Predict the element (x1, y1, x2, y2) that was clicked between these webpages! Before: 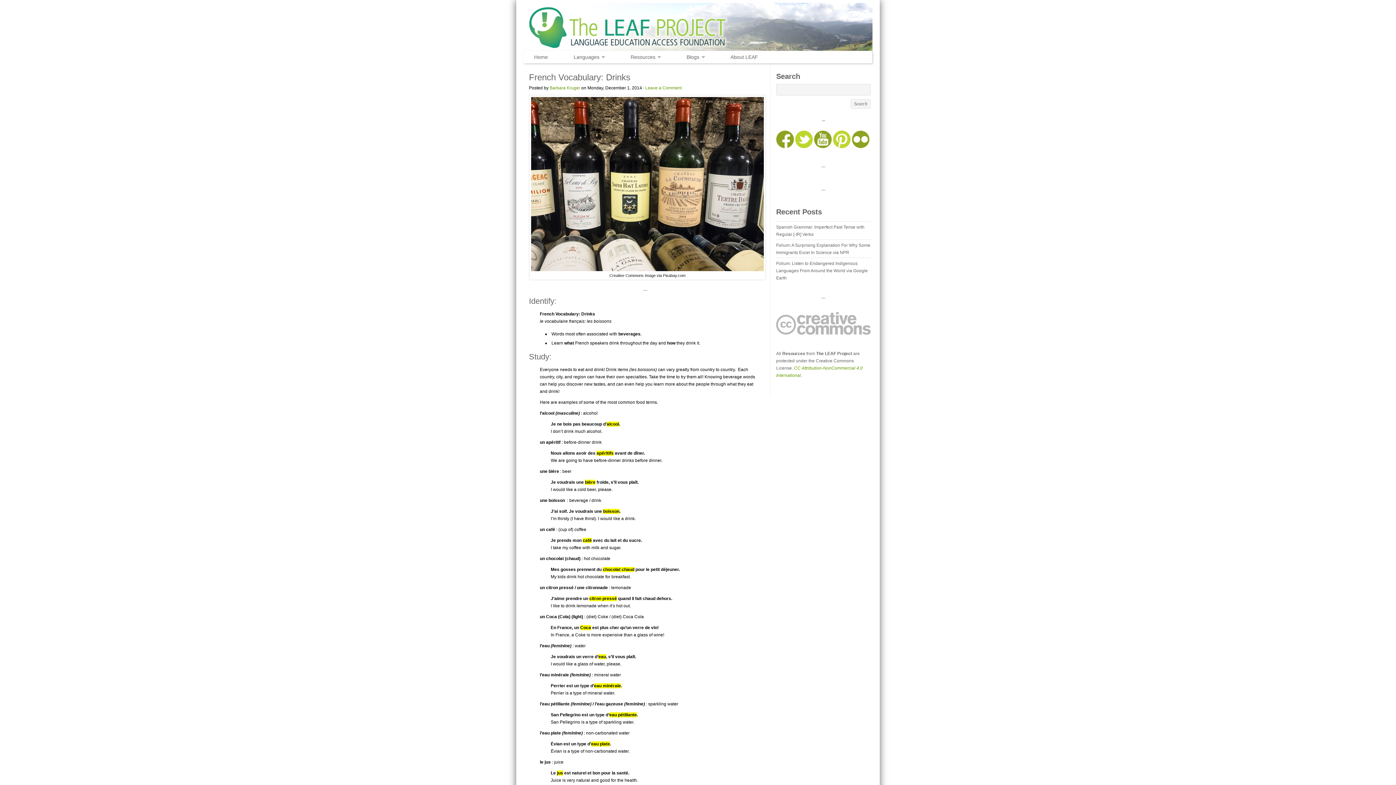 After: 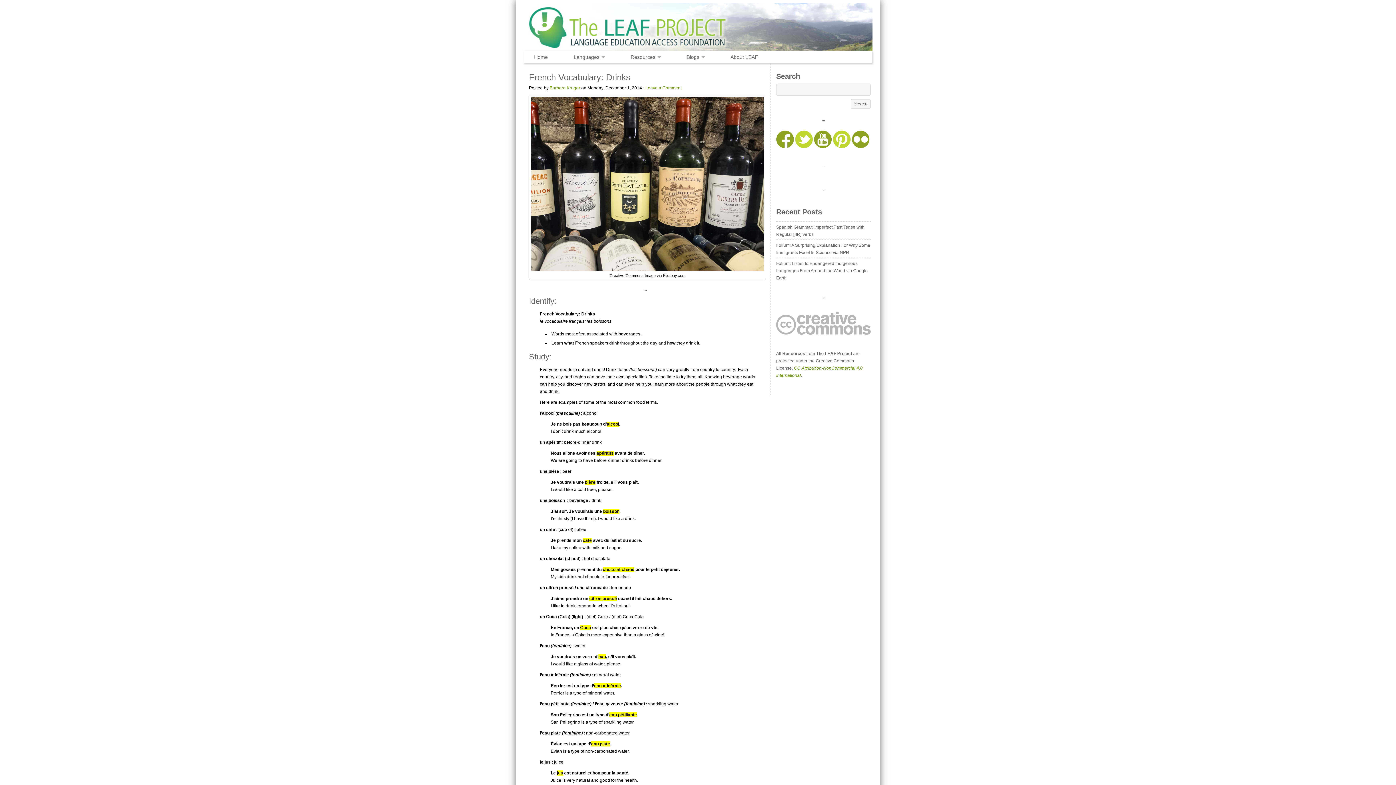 Action: label: Leave a Comment bbox: (645, 85, 681, 90)